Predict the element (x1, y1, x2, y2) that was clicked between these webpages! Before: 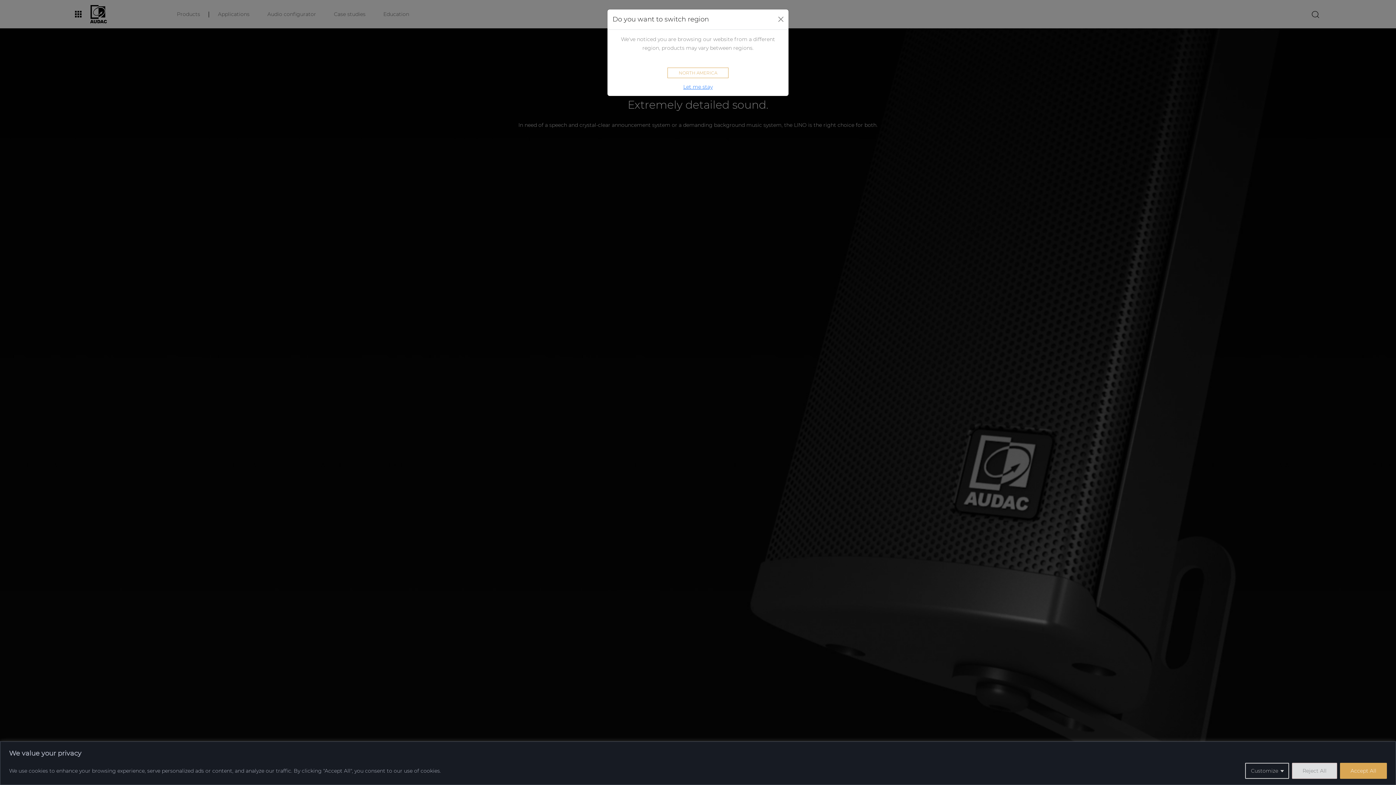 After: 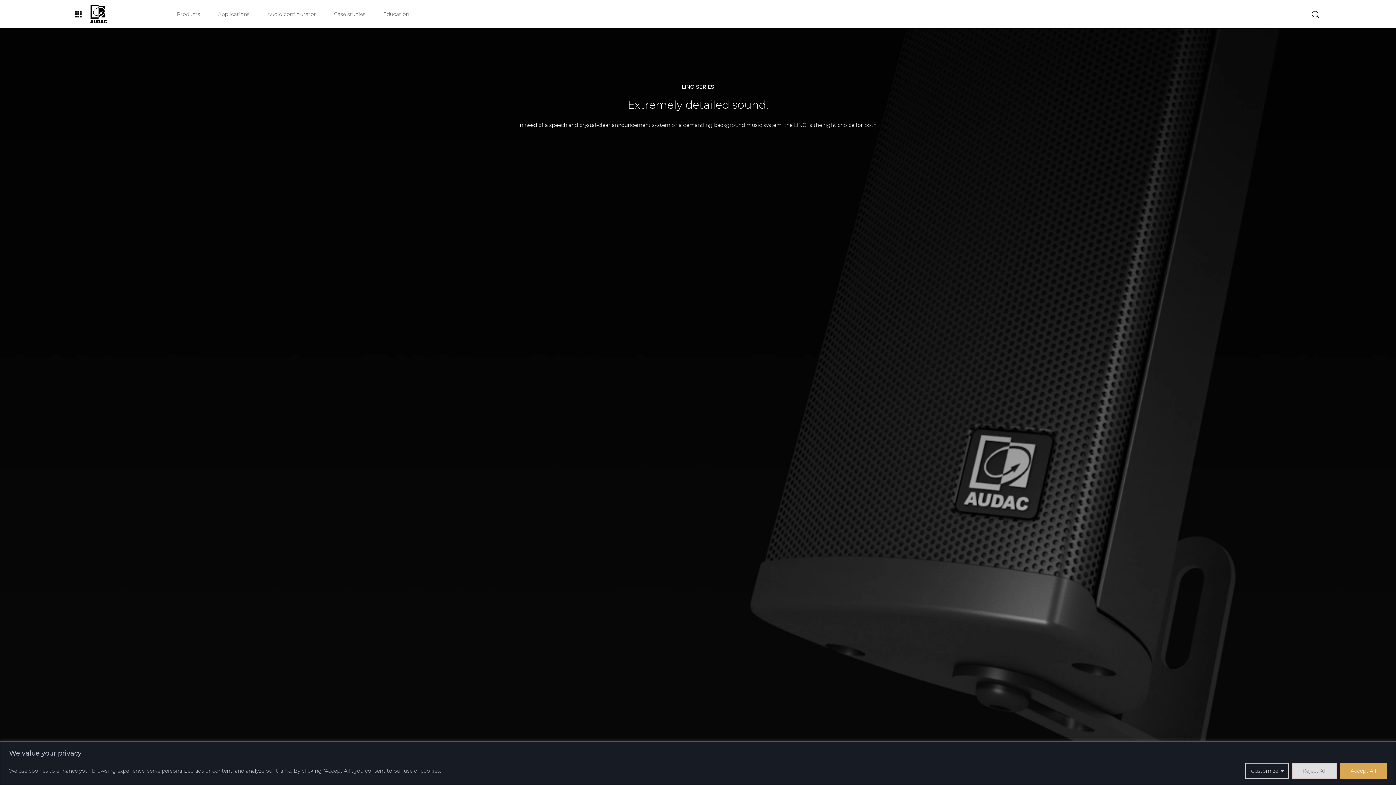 Action: bbox: (776, 14, 786, 24) label: Close